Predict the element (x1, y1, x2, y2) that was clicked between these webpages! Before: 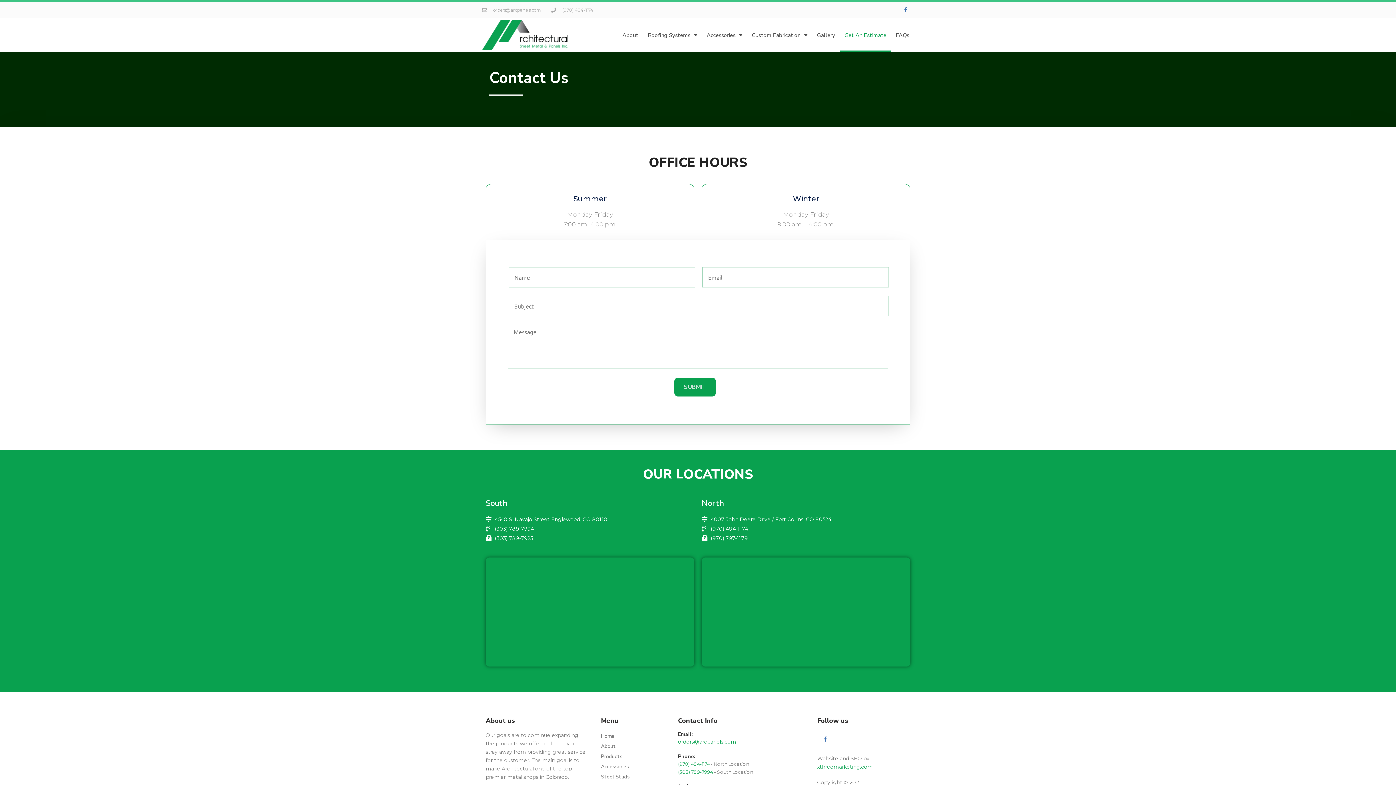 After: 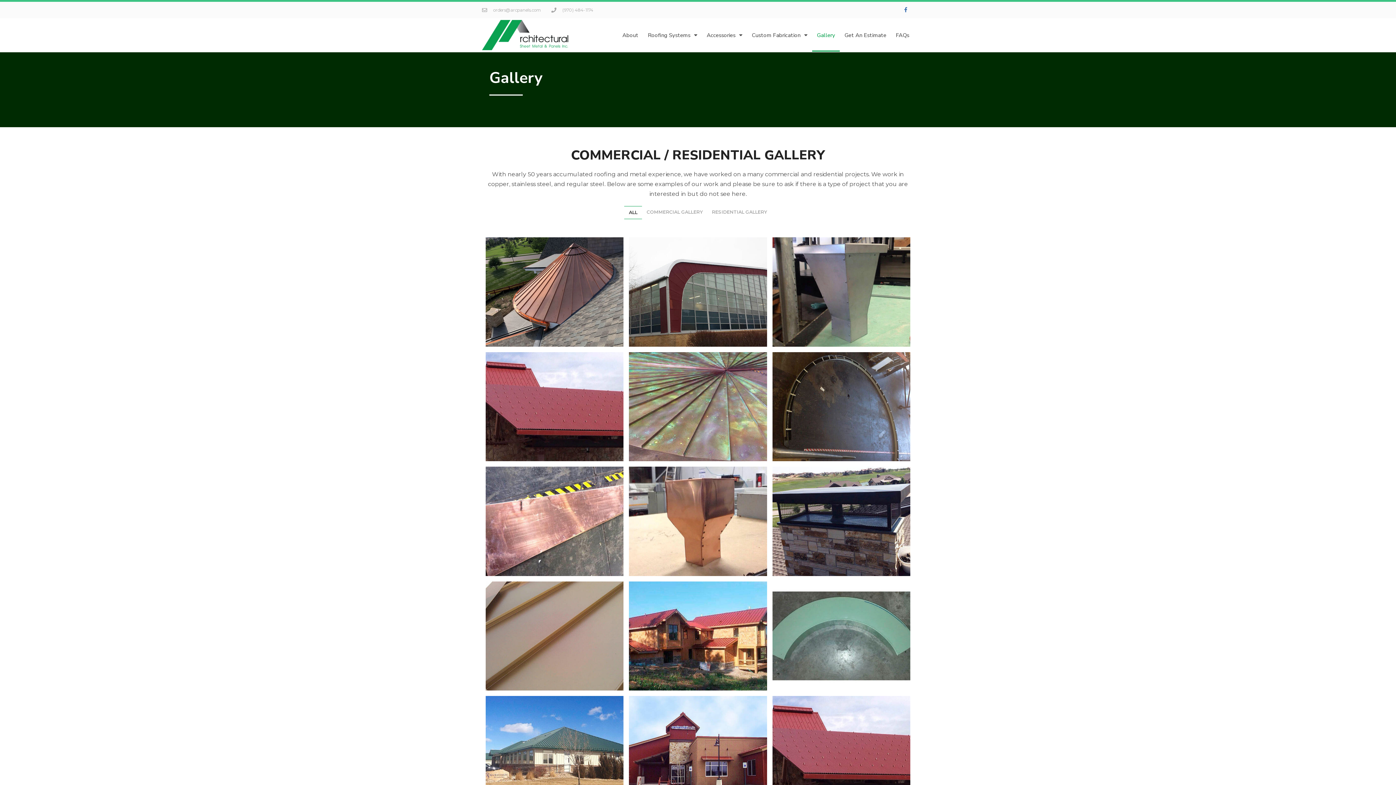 Action: label: Gallery bbox: (812, 18, 839, 51)